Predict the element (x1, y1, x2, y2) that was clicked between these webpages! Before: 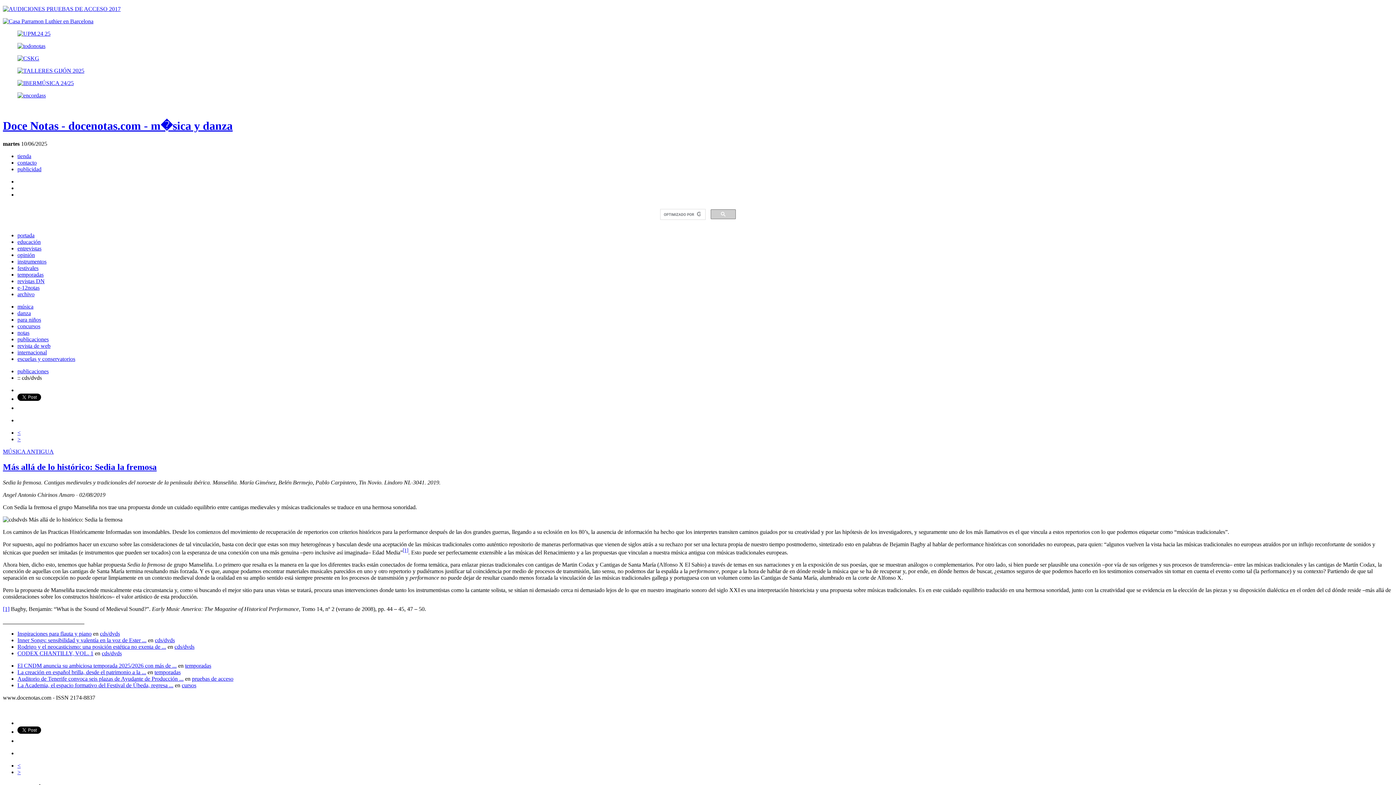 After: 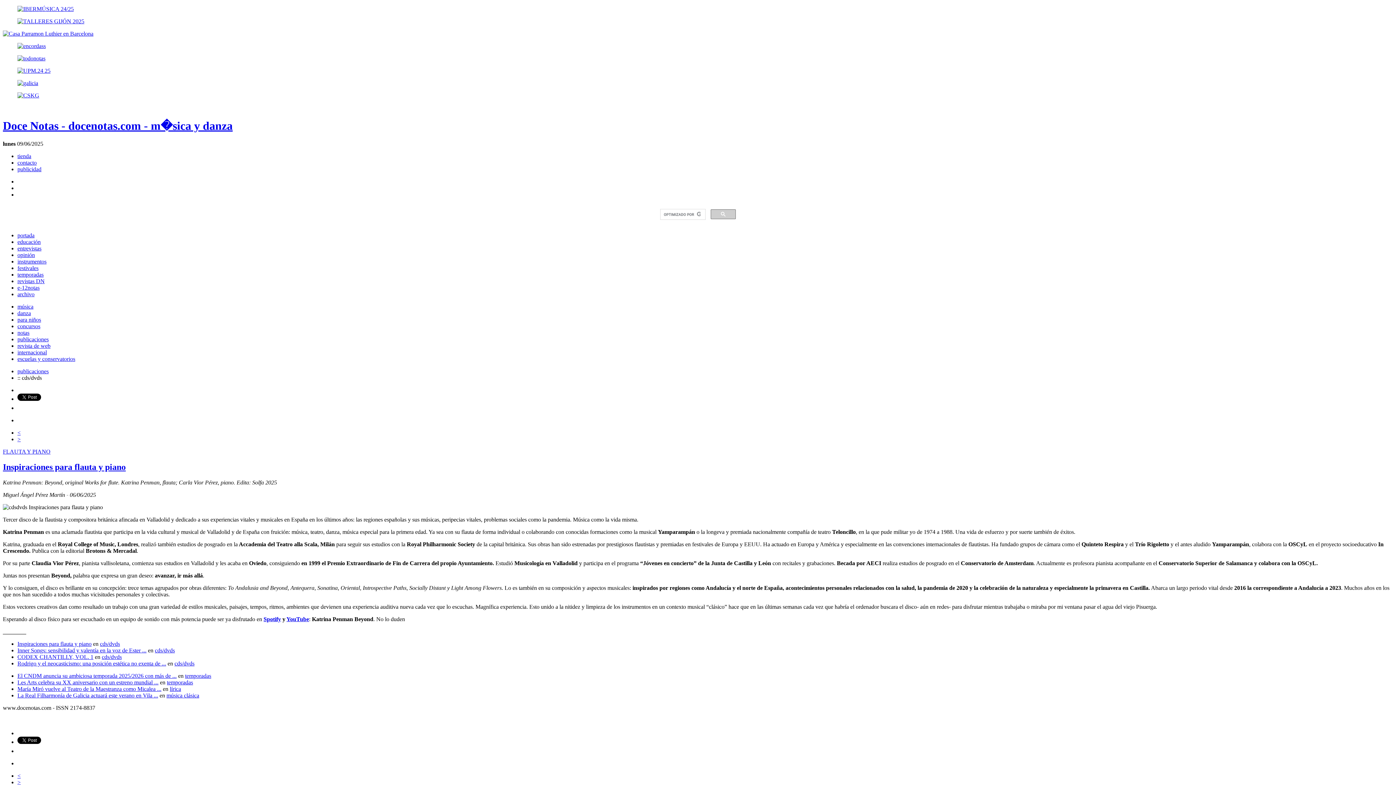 Action: label: Inspiraciones para flauta y piano bbox: (17, 630, 91, 637)